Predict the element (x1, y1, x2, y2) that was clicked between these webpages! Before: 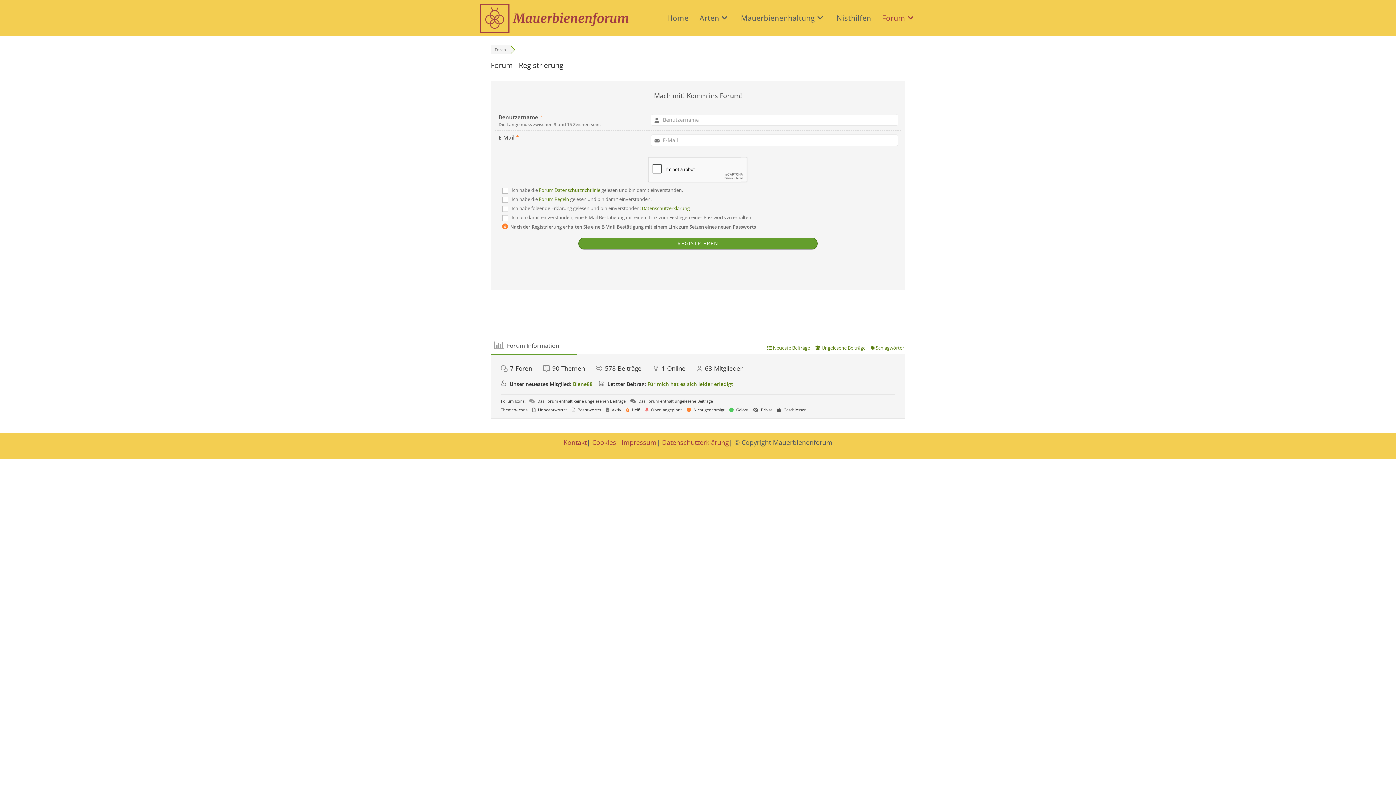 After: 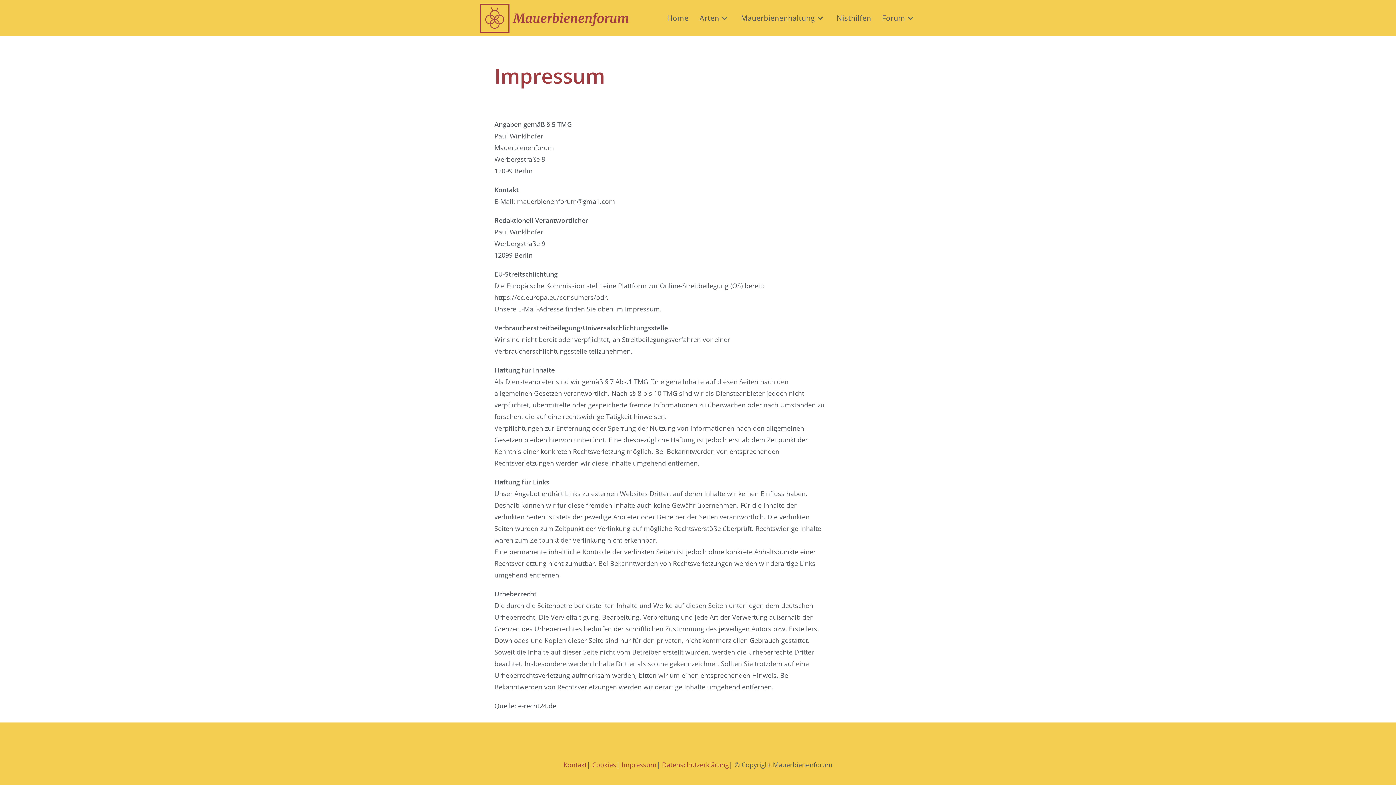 Action: bbox: (621, 438, 656, 446) label: Impressum